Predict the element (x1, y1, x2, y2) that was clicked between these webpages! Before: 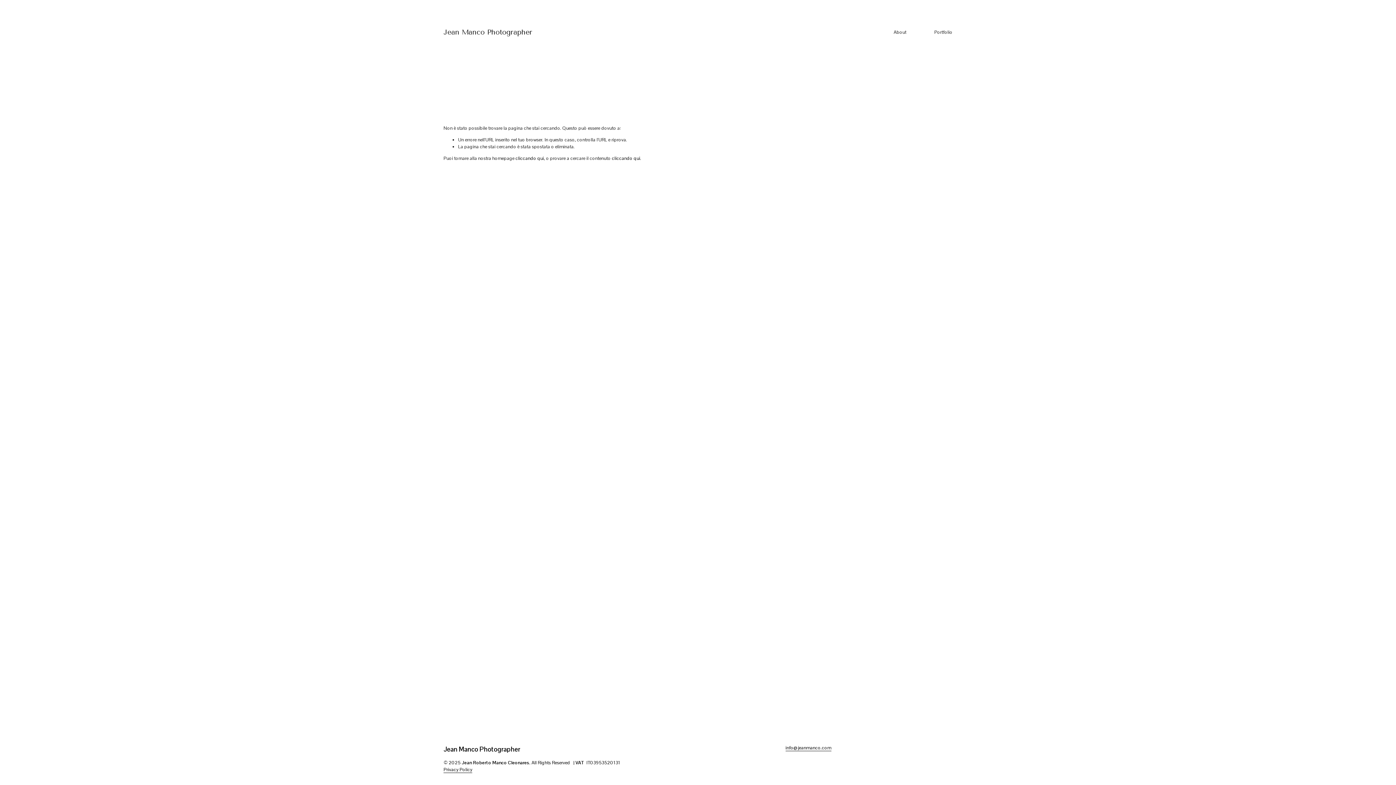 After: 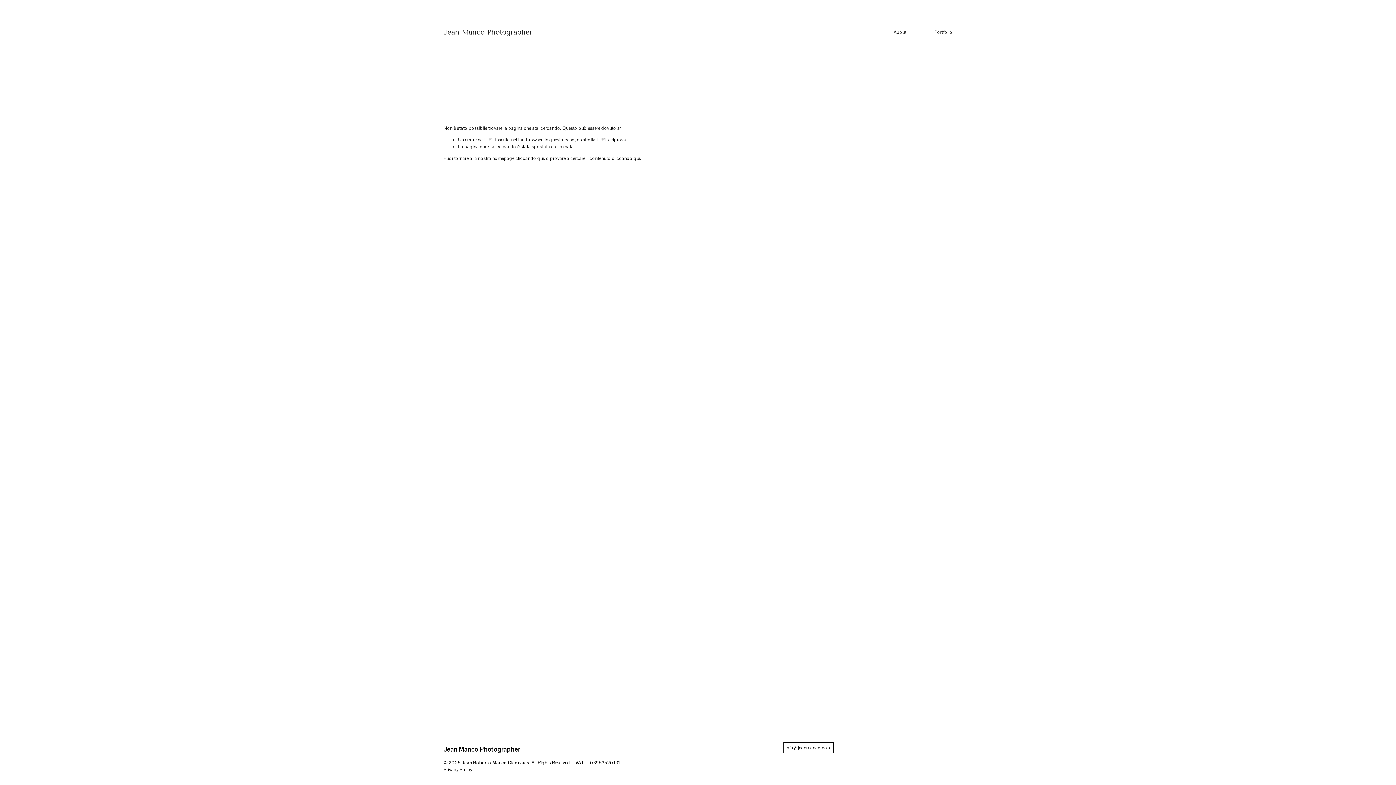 Action: label: info@jeanmanco.com
 bbox: (785, 744, 831, 751)